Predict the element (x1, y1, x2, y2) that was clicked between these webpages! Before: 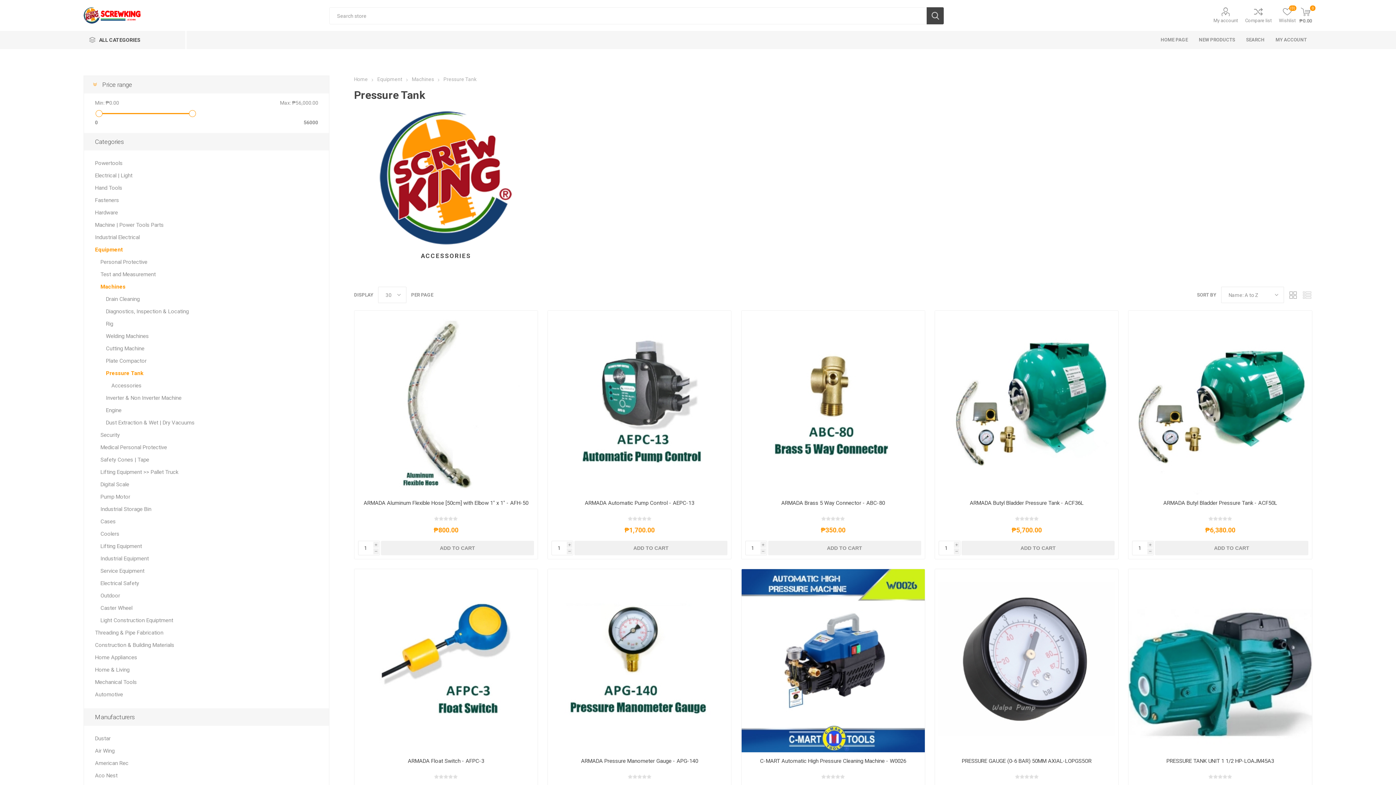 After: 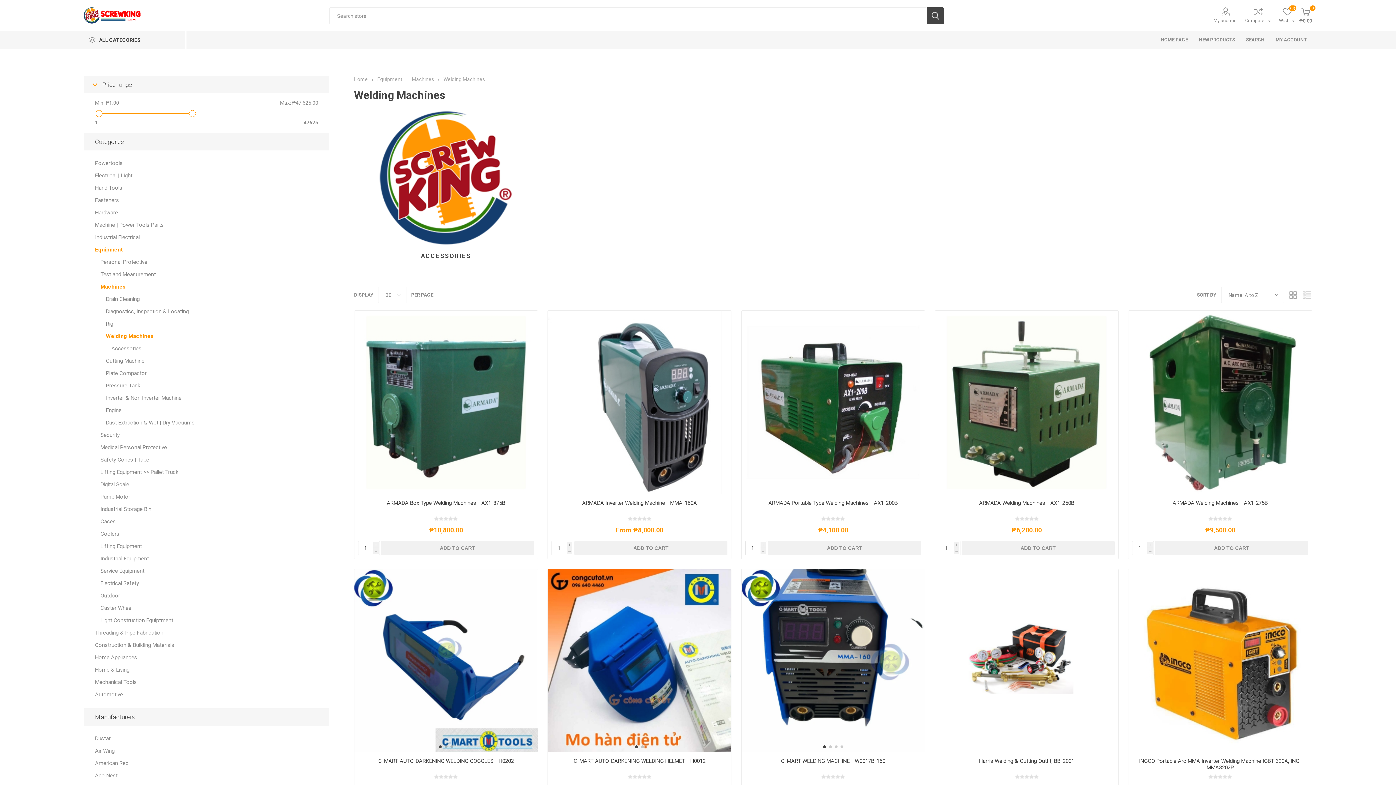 Action: label: Welding Machines bbox: (105, 330, 148, 342)